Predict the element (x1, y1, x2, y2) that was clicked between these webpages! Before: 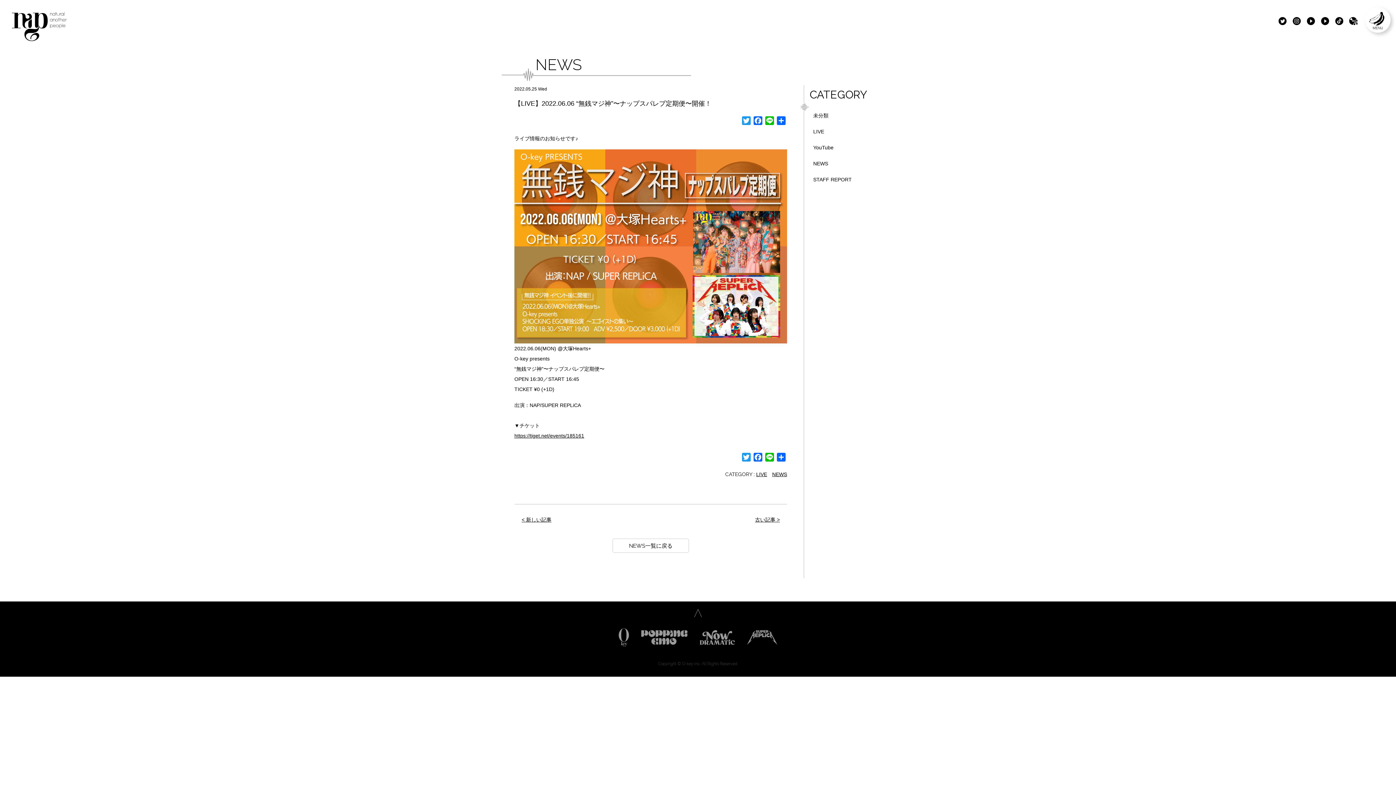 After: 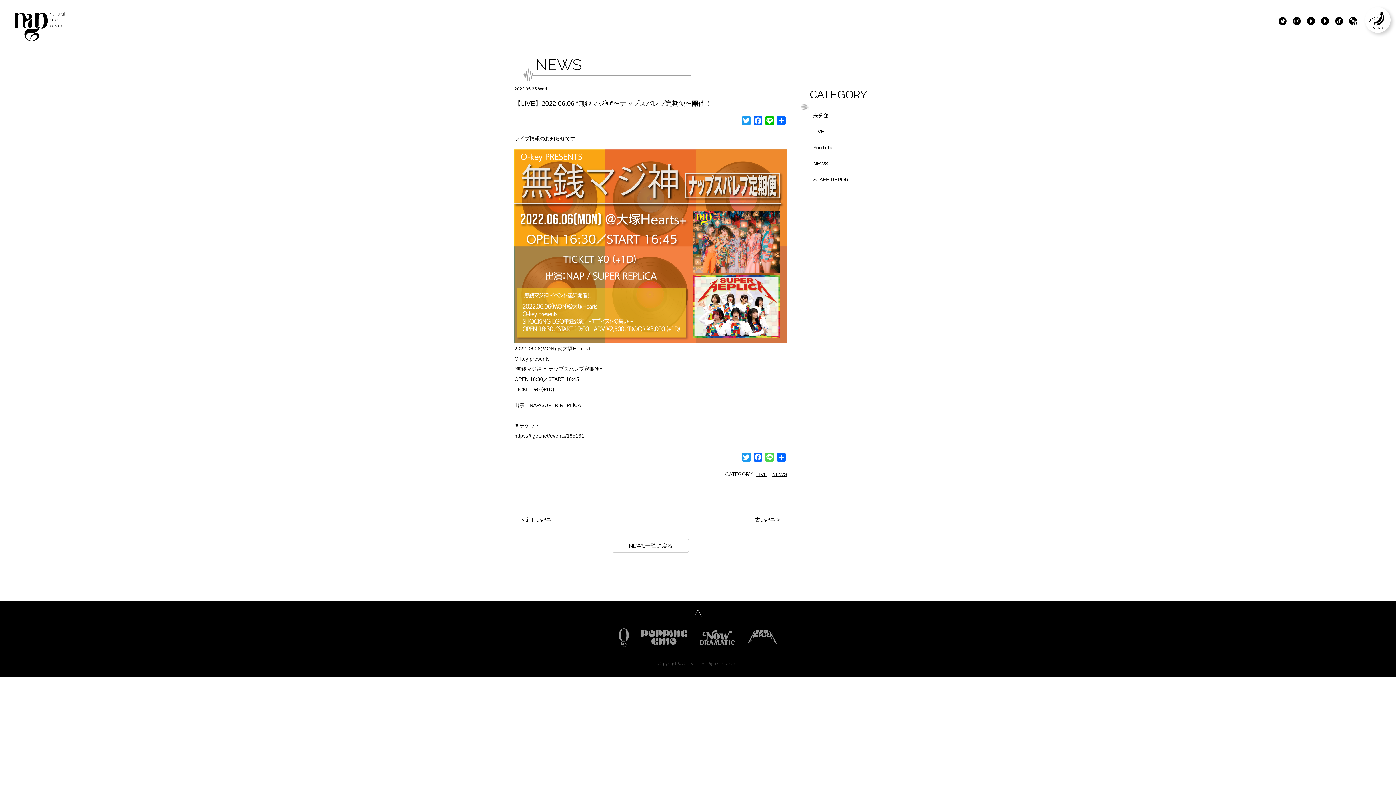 Action: label: Line bbox: (764, 453, 775, 464)